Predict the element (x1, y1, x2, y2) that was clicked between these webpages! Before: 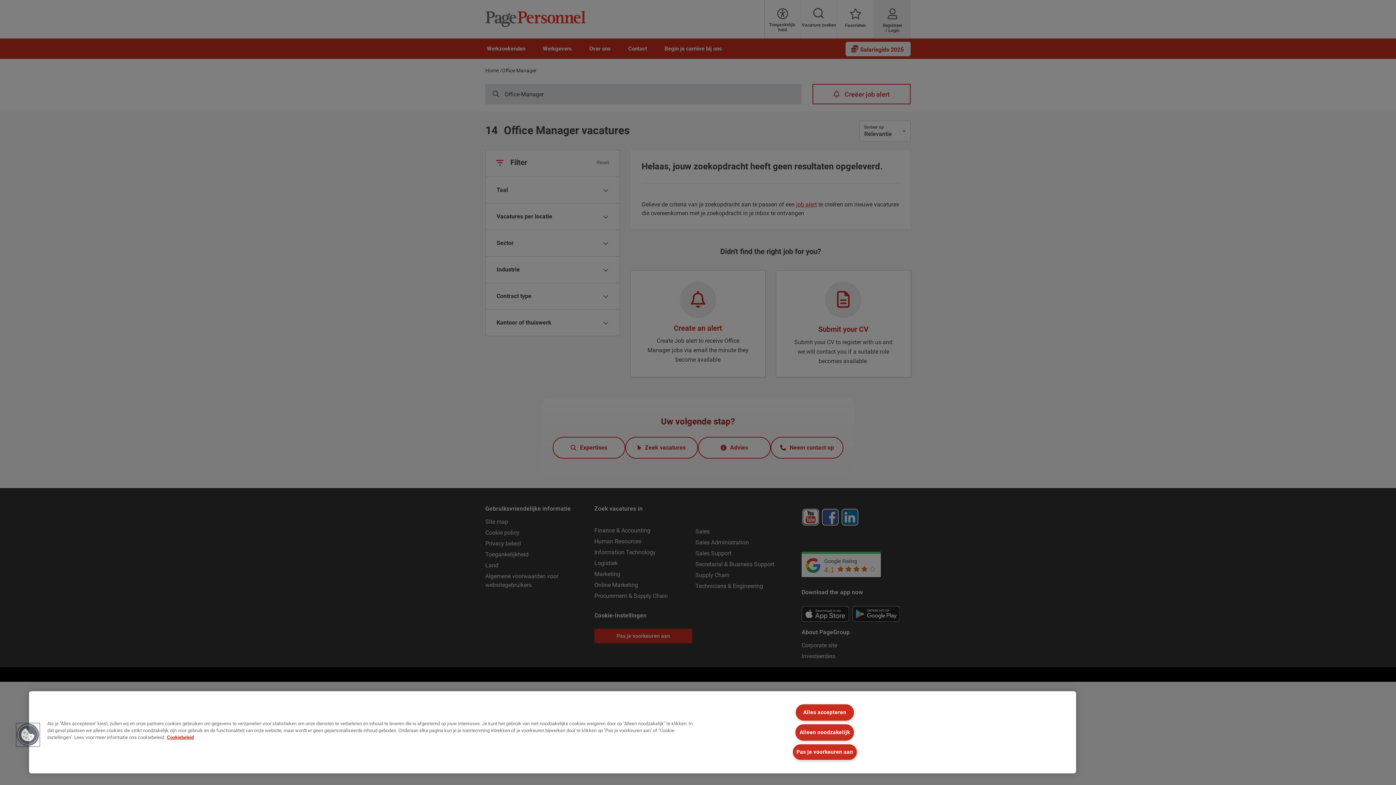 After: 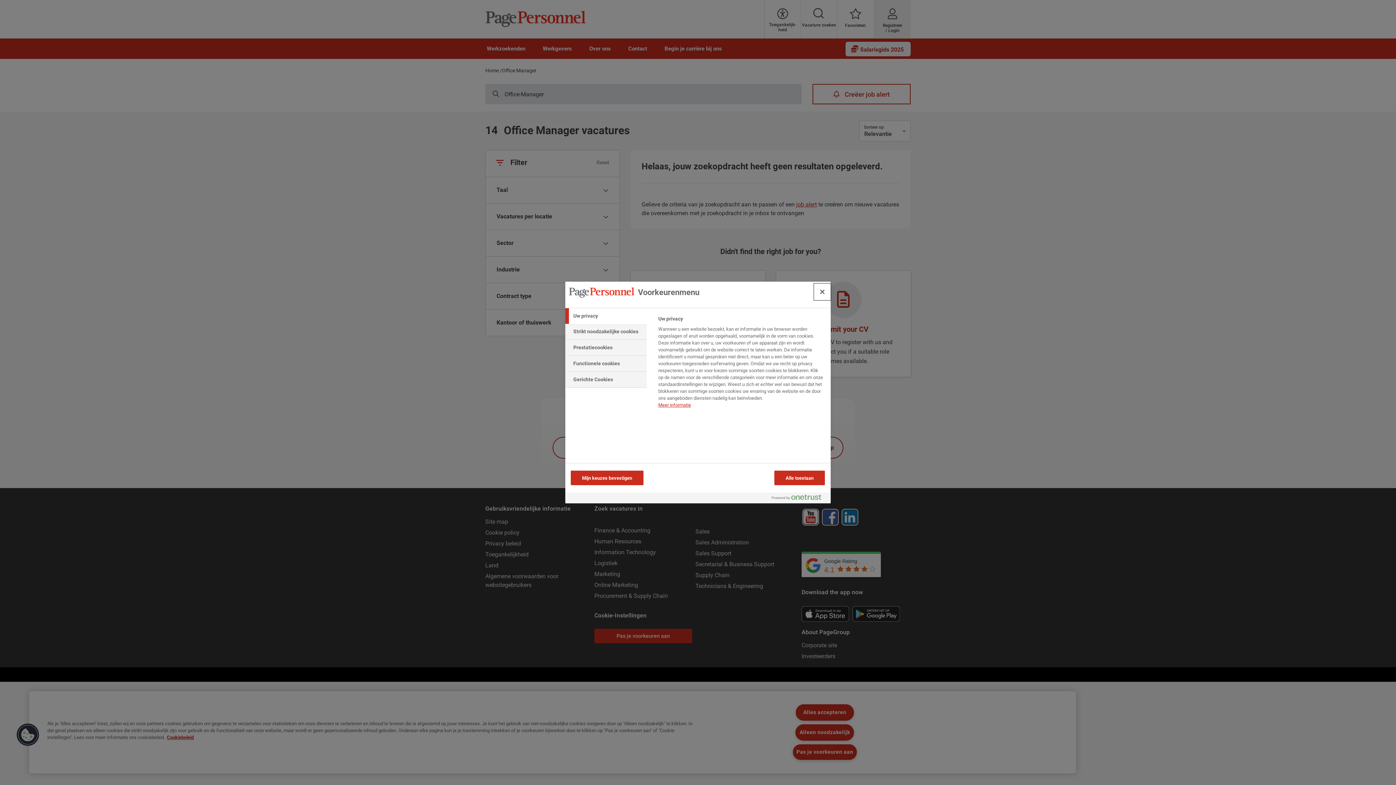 Action: bbox: (792, 744, 857, 760) label: Pas je voorkeuren aan